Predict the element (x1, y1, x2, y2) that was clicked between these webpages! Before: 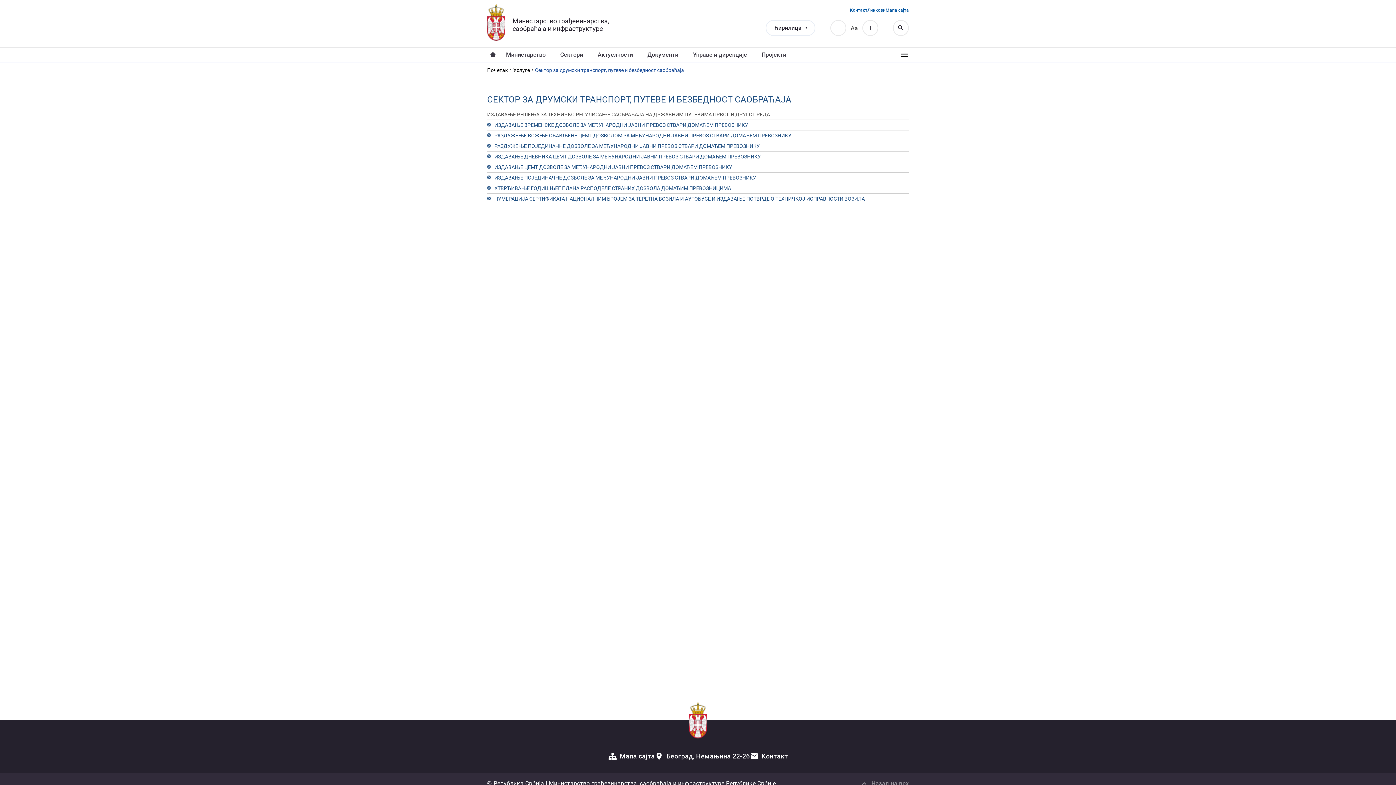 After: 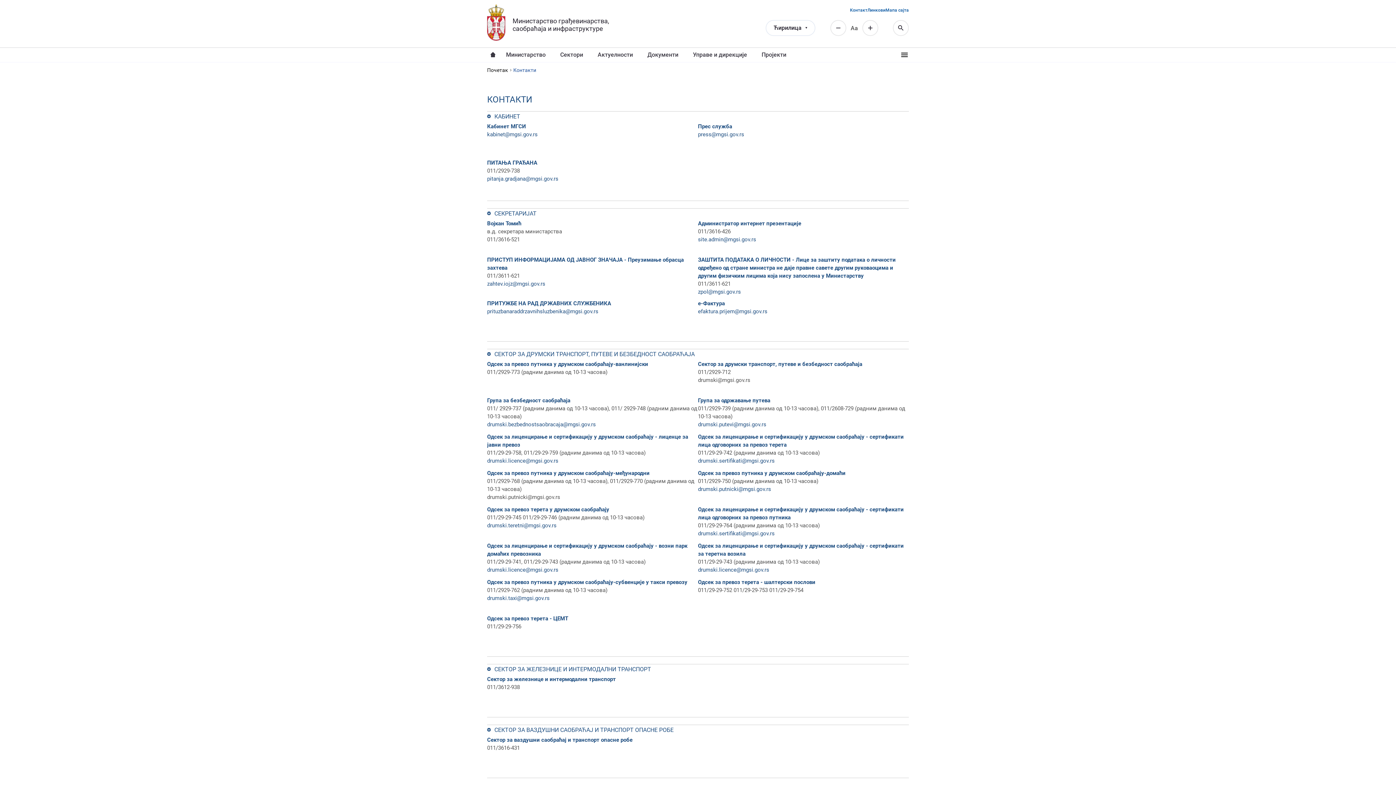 Action: label: Контакт bbox: (750, 751, 788, 761)